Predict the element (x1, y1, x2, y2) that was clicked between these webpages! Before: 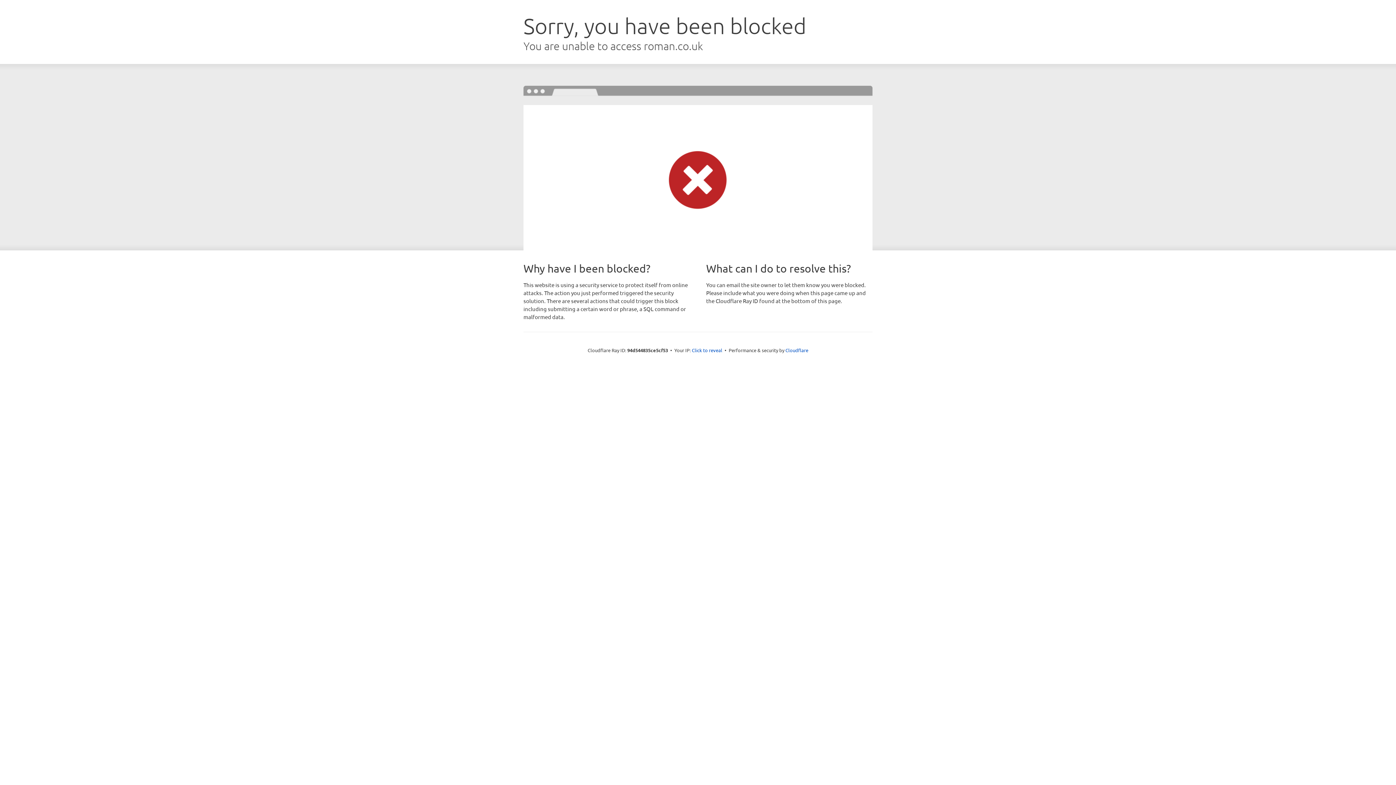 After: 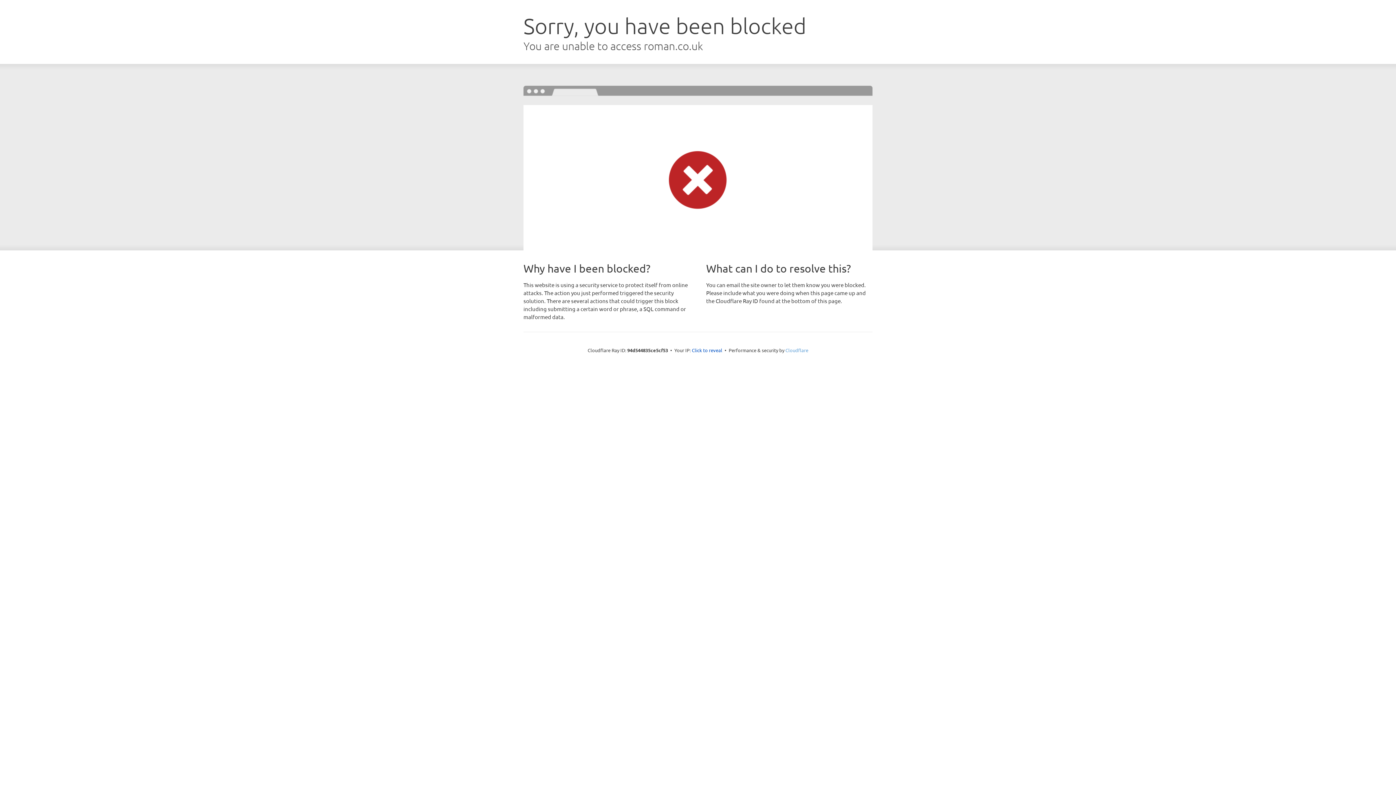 Action: label: Cloudflare bbox: (785, 347, 808, 353)